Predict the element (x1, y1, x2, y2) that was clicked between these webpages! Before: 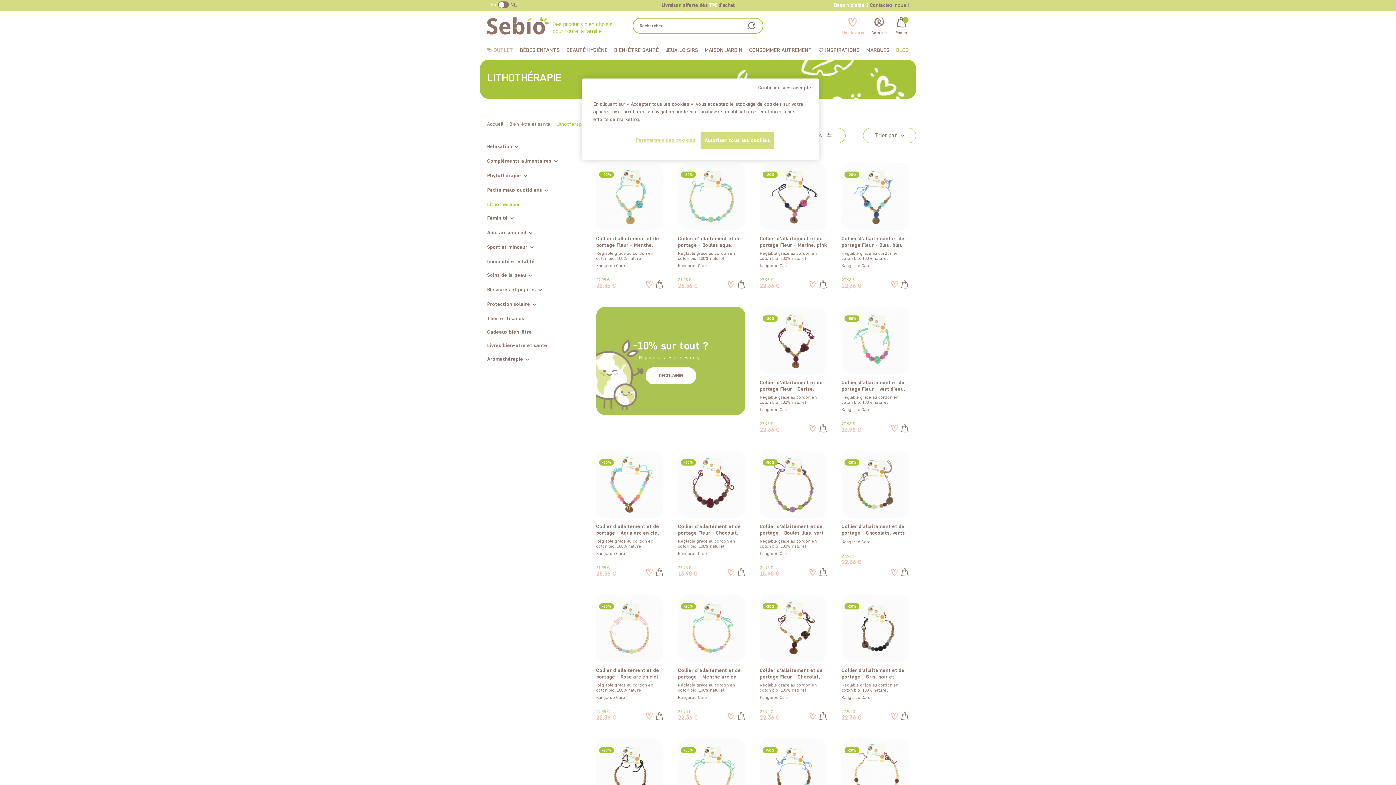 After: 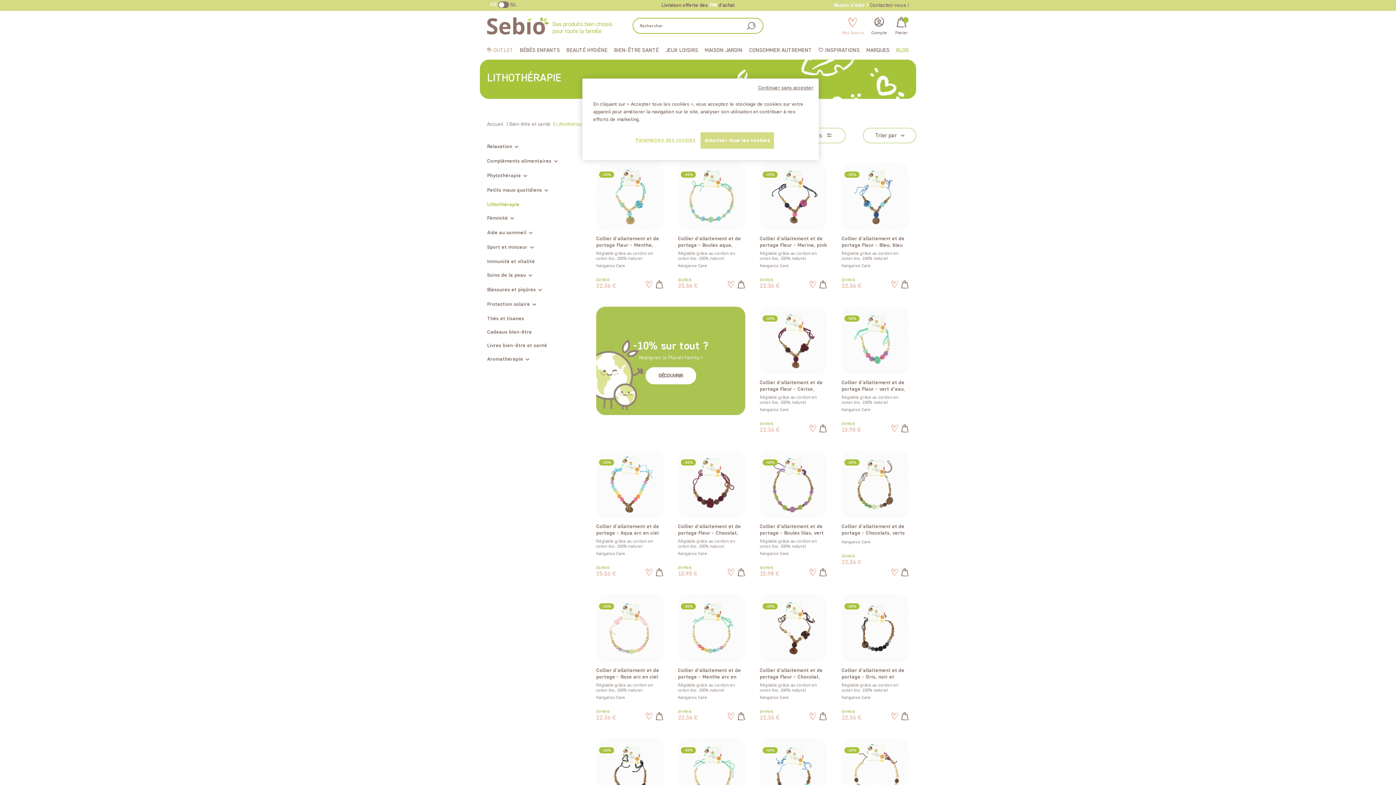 Action: bbox: (817, 568, 828, 577)